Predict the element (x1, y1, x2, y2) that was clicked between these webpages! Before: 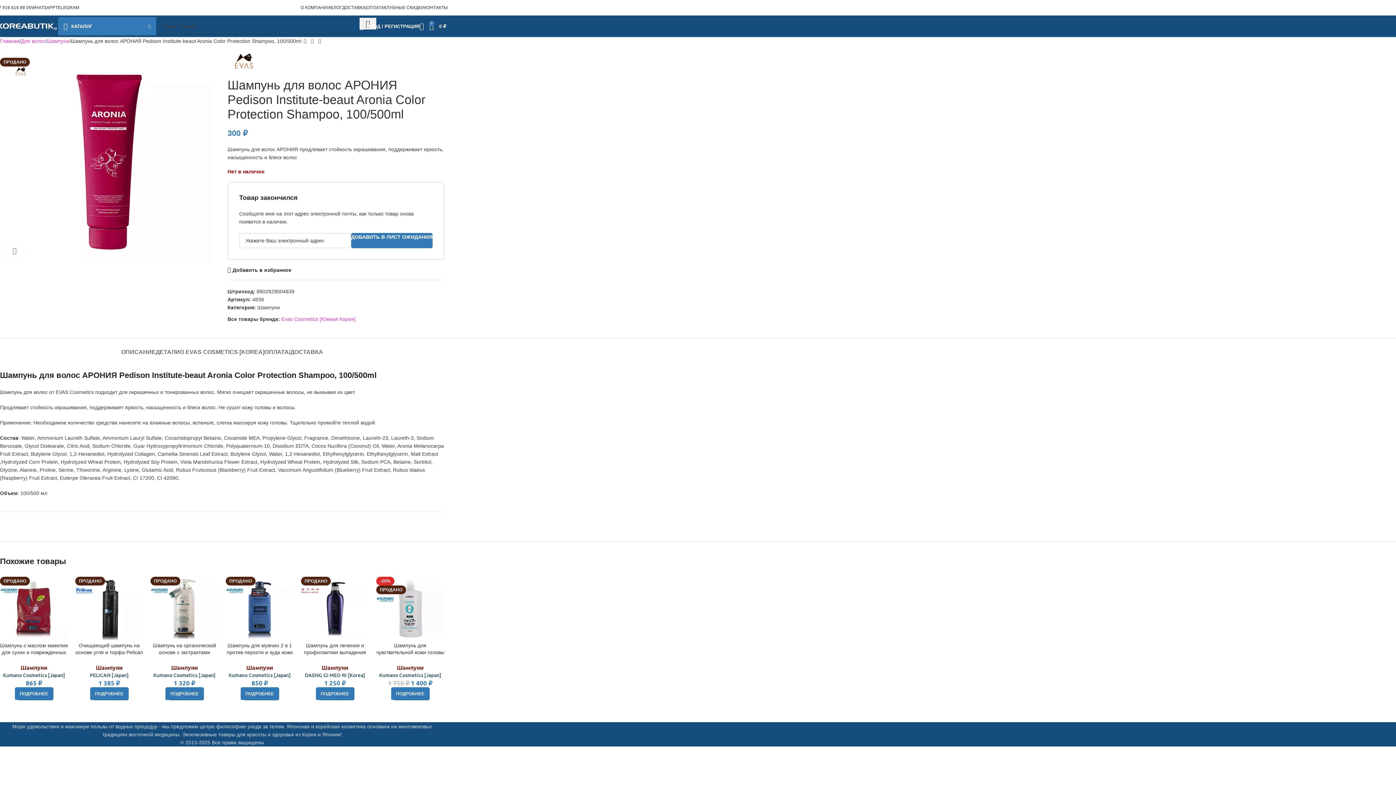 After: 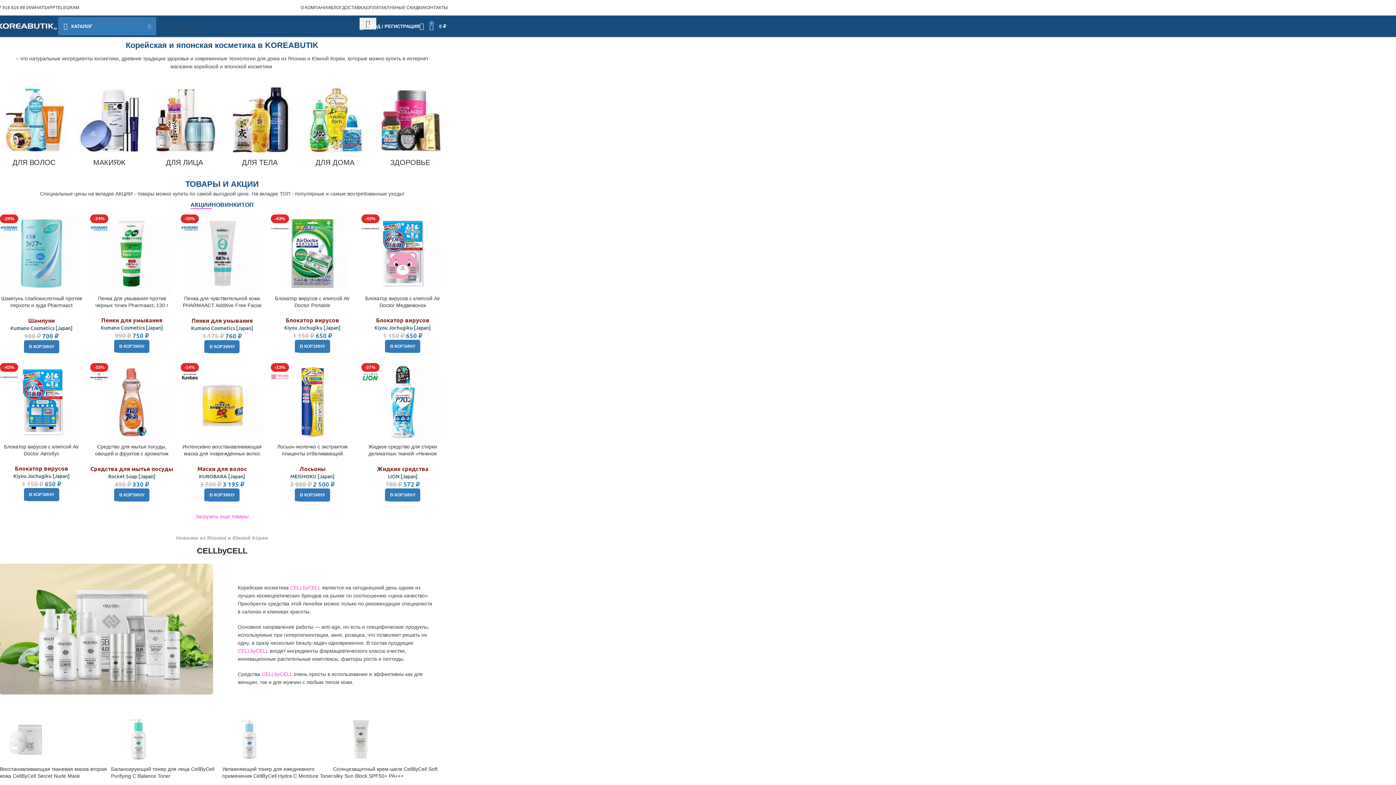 Action: label: Site logo bbox: (-3, 22, 58, 28)